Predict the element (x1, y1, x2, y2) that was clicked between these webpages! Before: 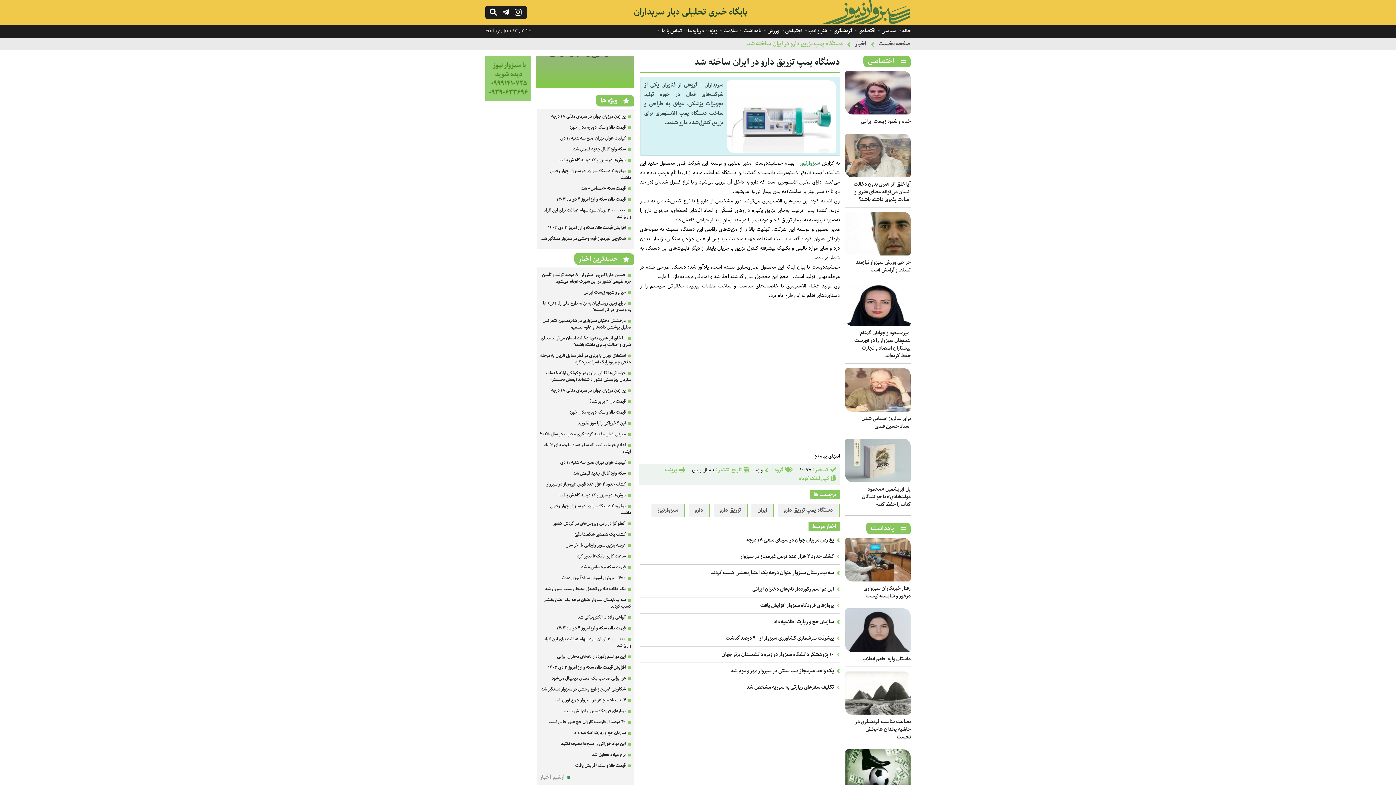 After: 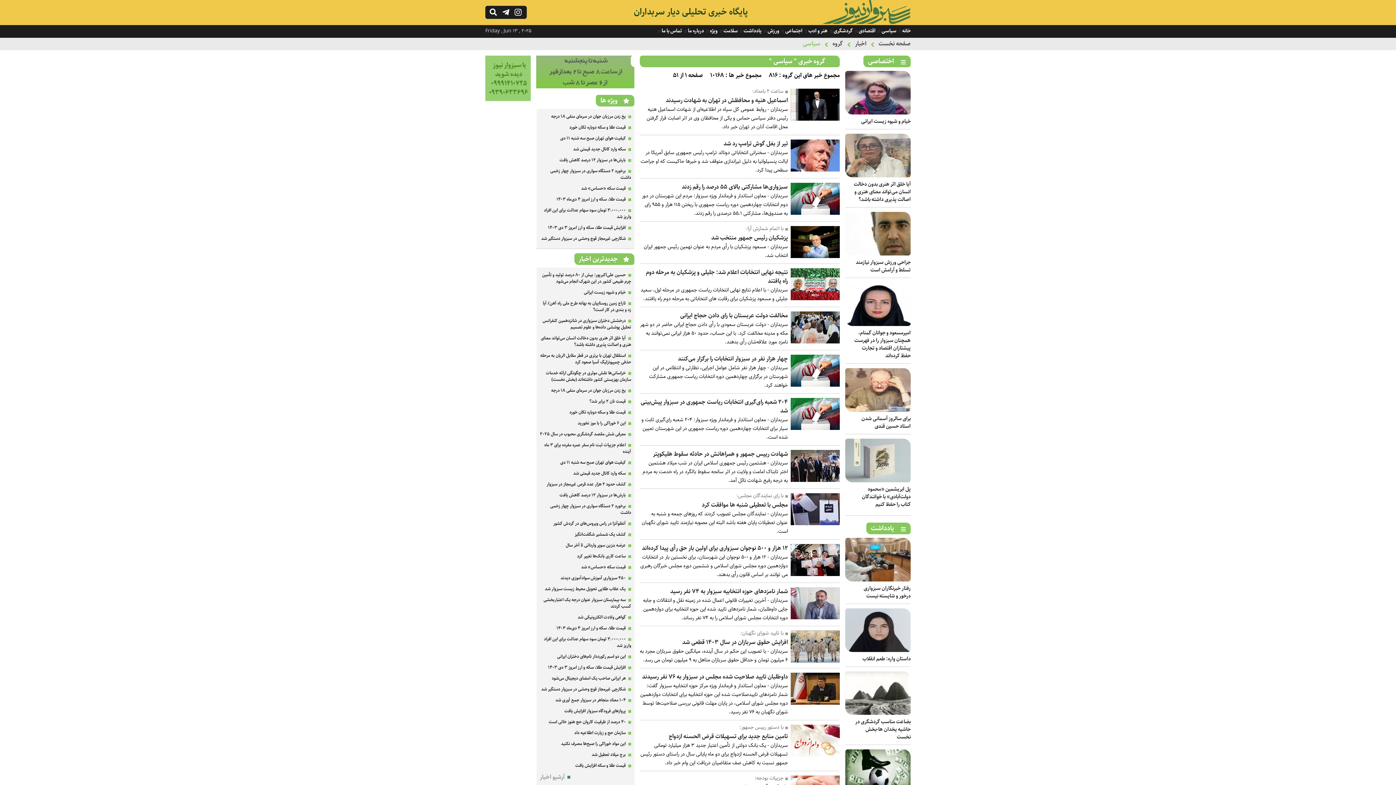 Action: bbox: (880, 26, 896, 35) label: سیاسی 